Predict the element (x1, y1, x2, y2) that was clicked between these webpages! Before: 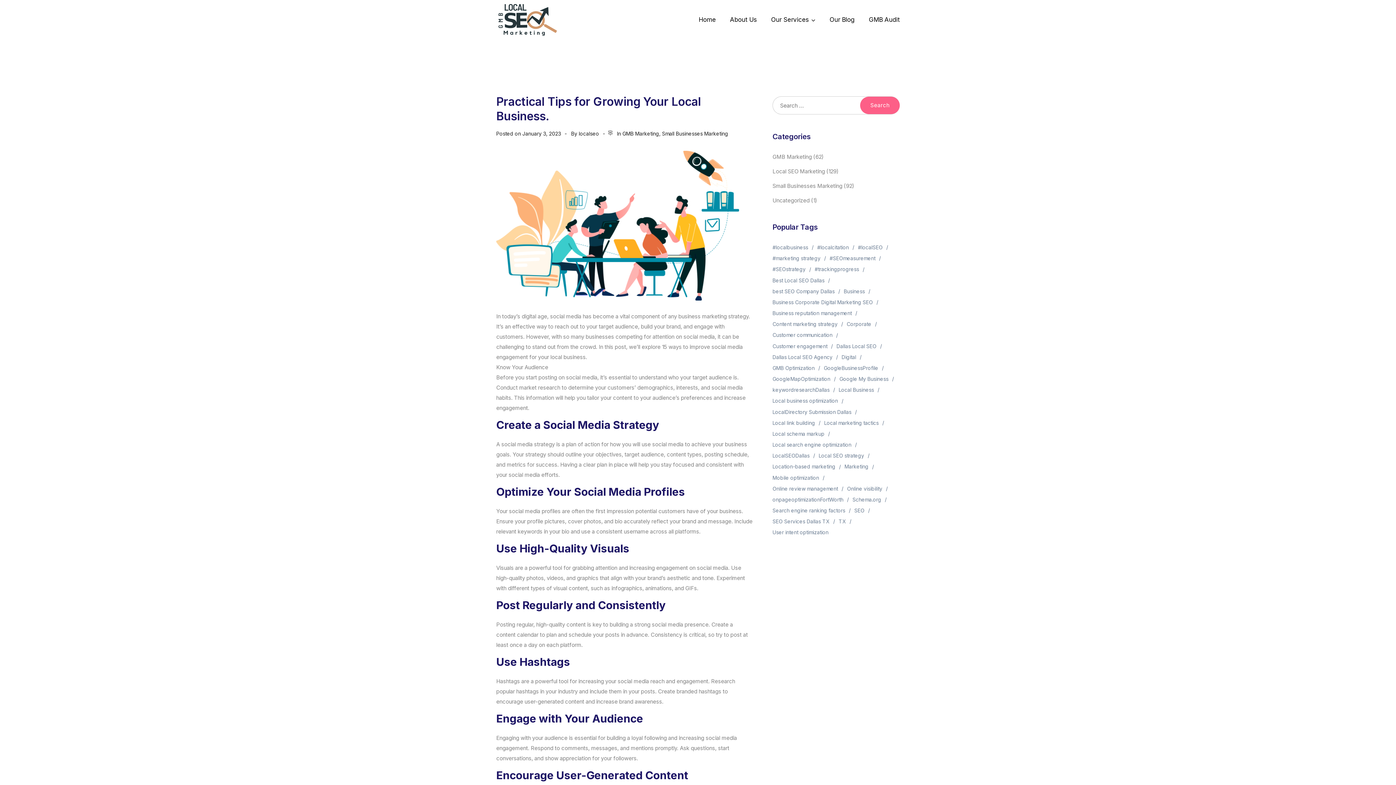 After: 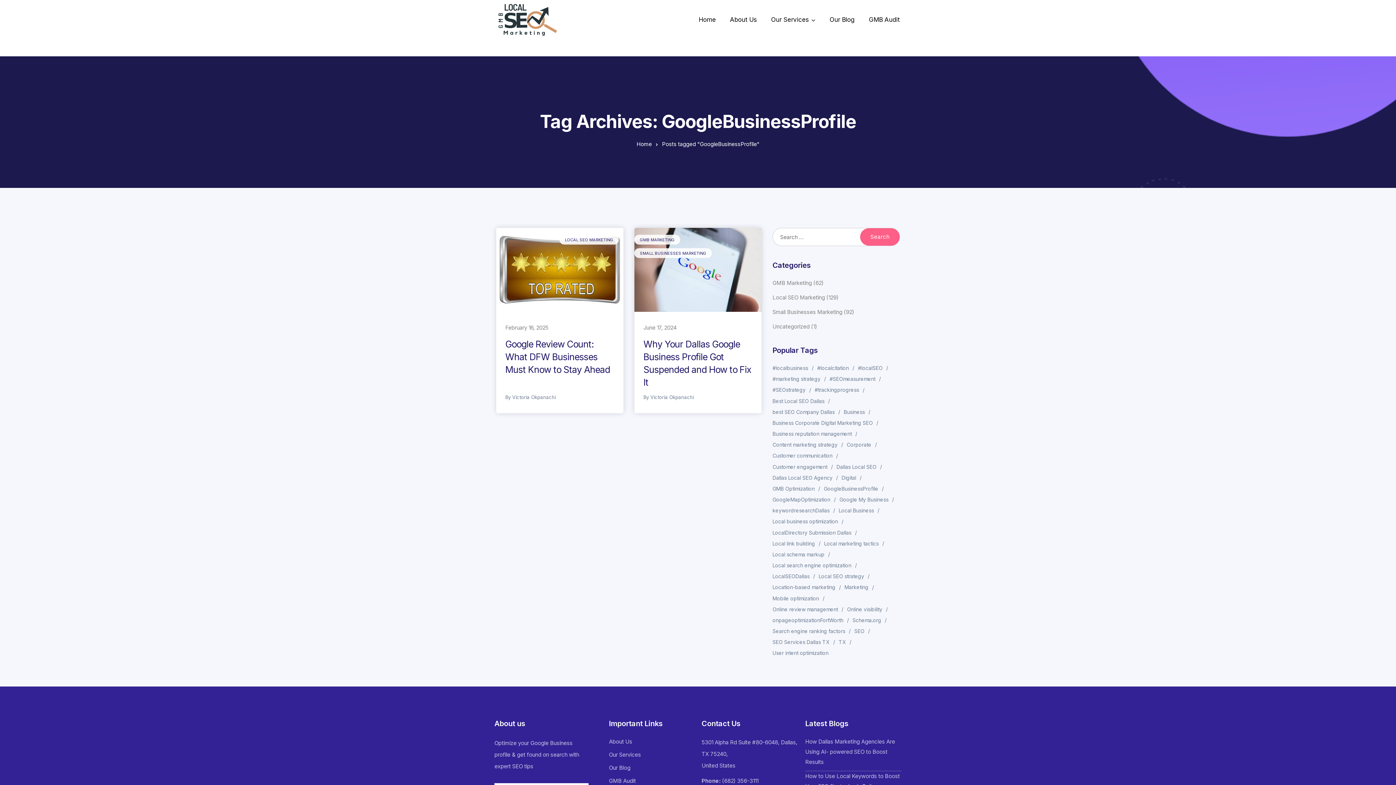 Action: bbox: (824, 363, 887, 373) label: GoogleBusinessProfile (2 items)